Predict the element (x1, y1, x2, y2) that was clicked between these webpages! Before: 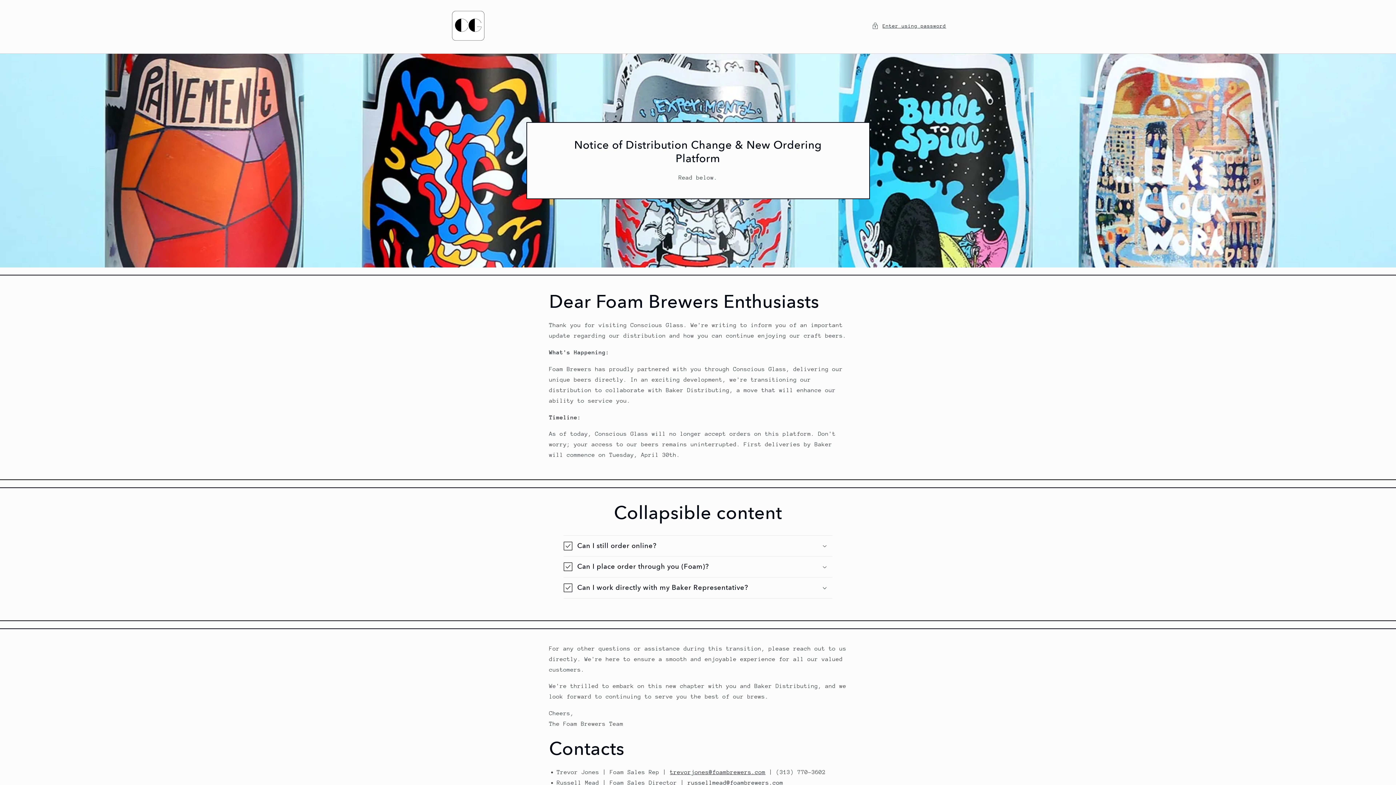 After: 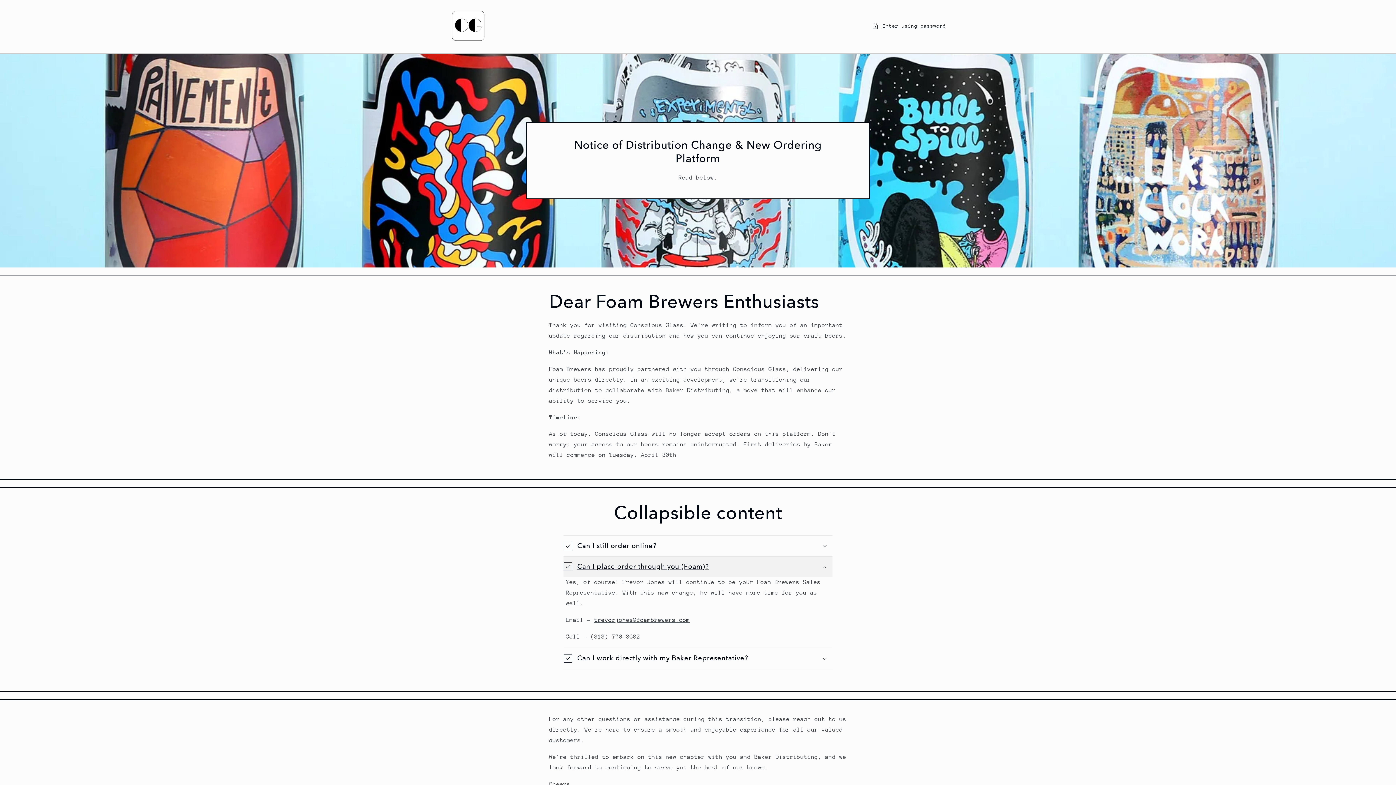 Action: bbox: (563, 556, 832, 577) label: Can I place order through you (Foam)?